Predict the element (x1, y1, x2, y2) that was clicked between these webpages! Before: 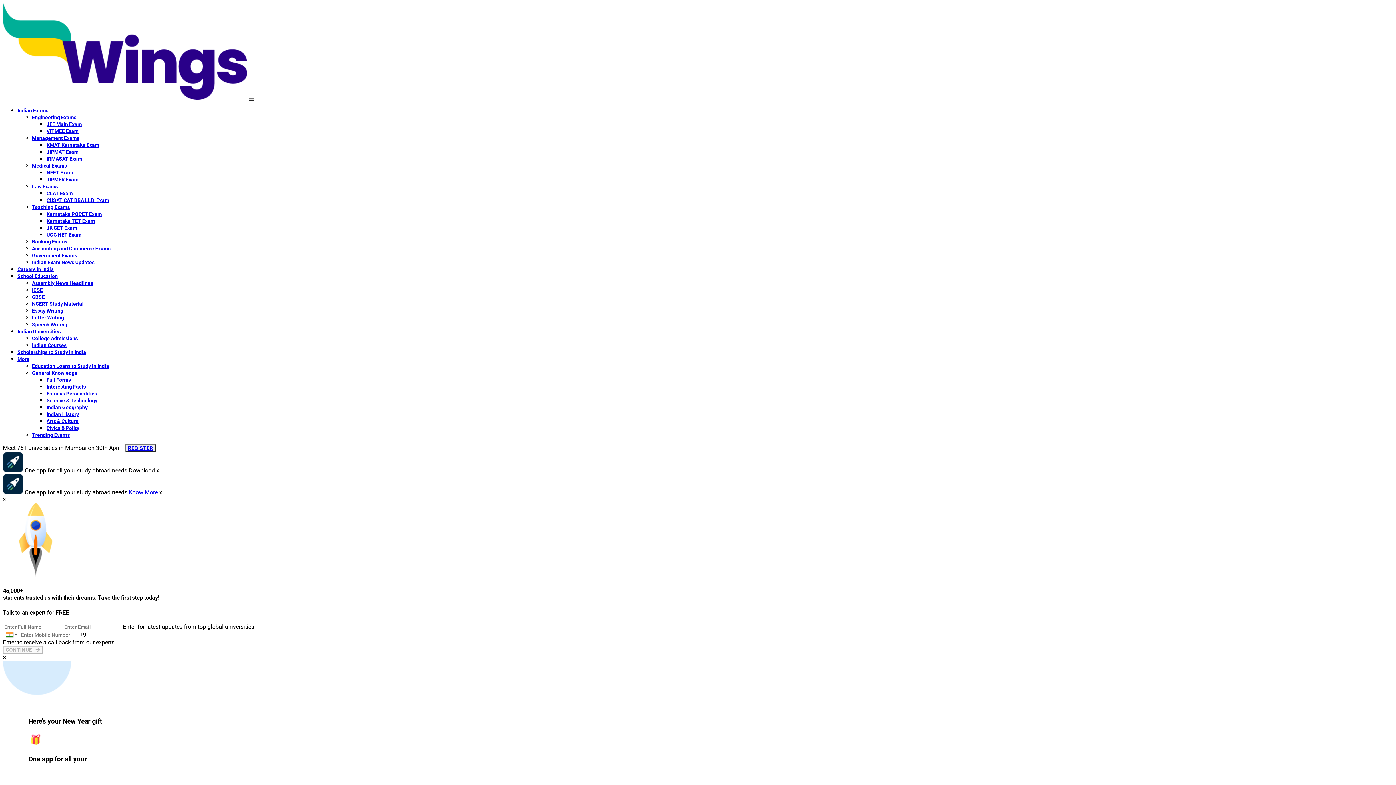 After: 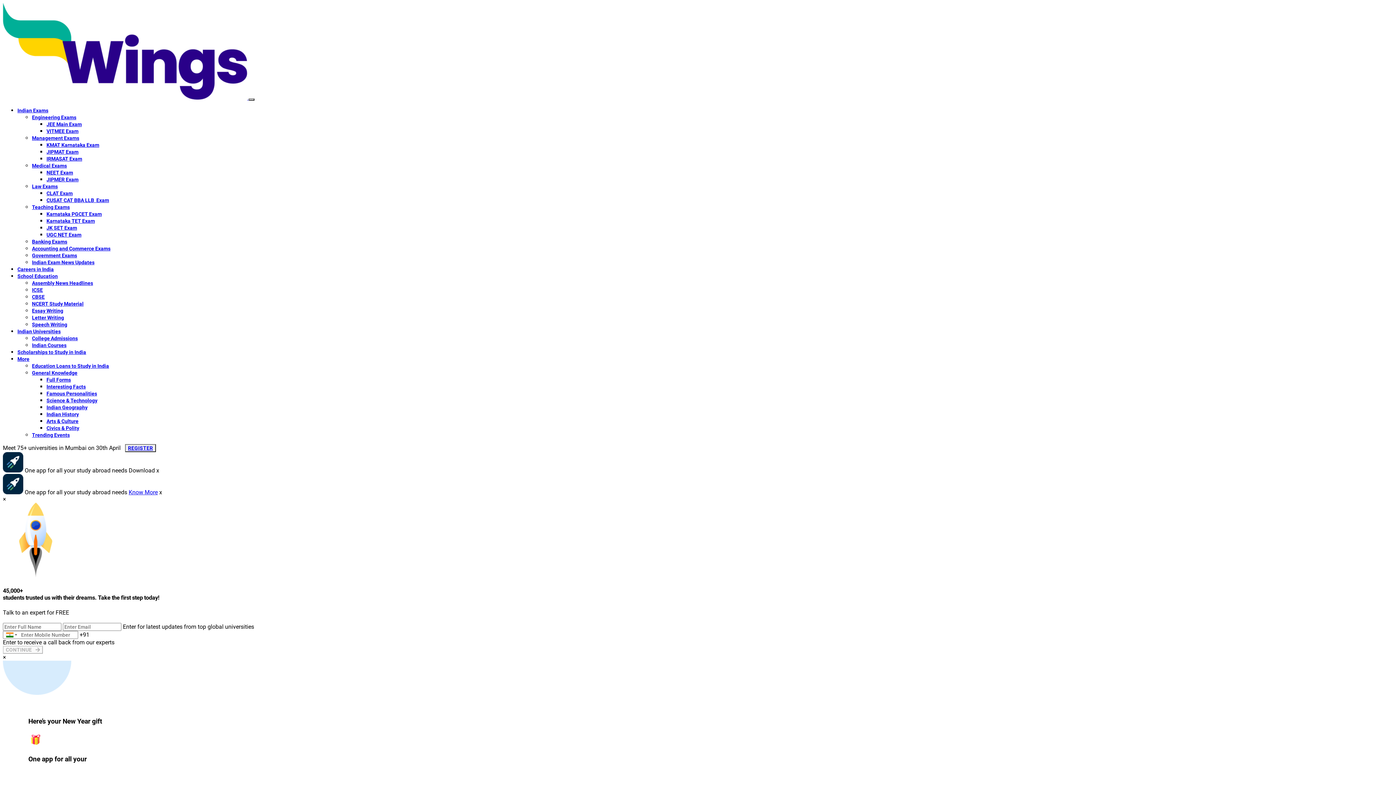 Action: bbox: (46, 404, 87, 410) label: Indian Geography